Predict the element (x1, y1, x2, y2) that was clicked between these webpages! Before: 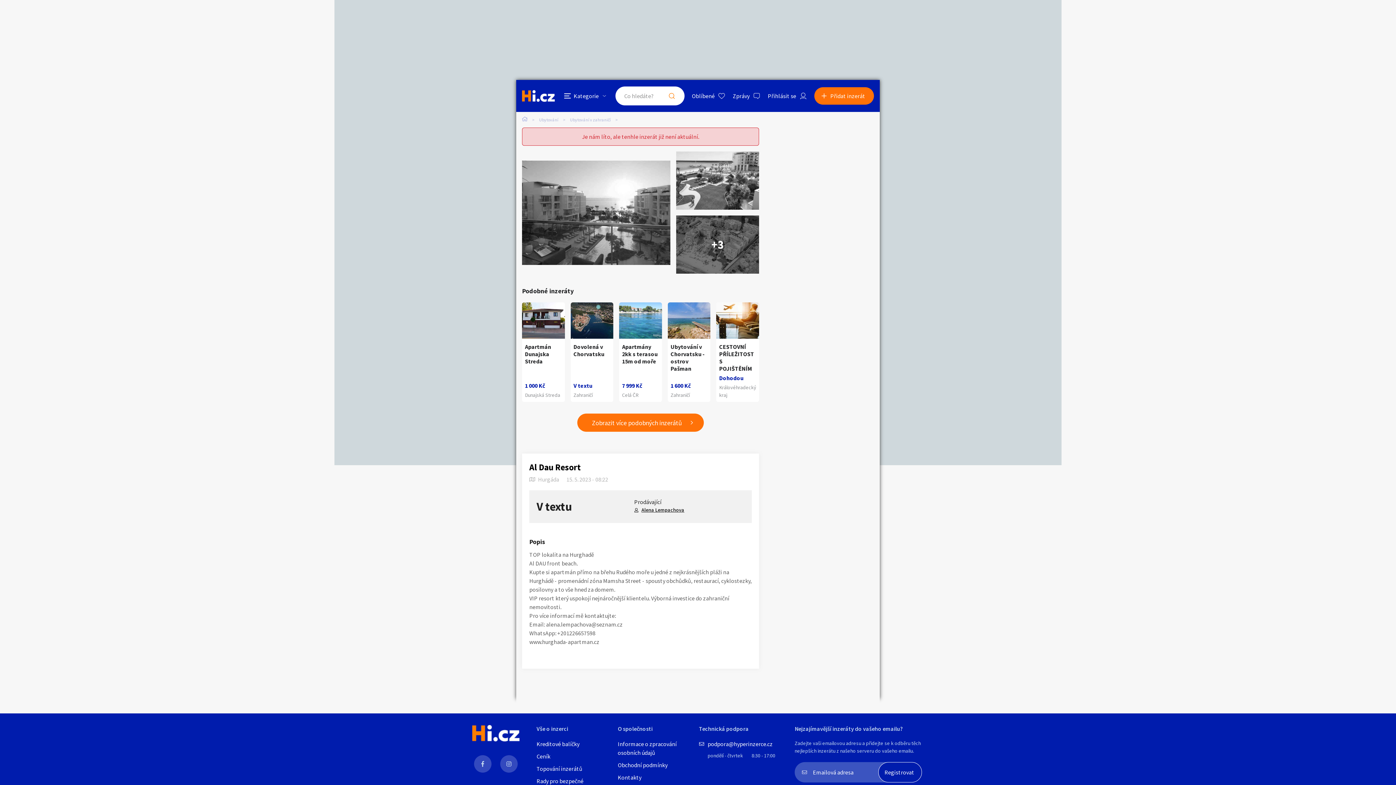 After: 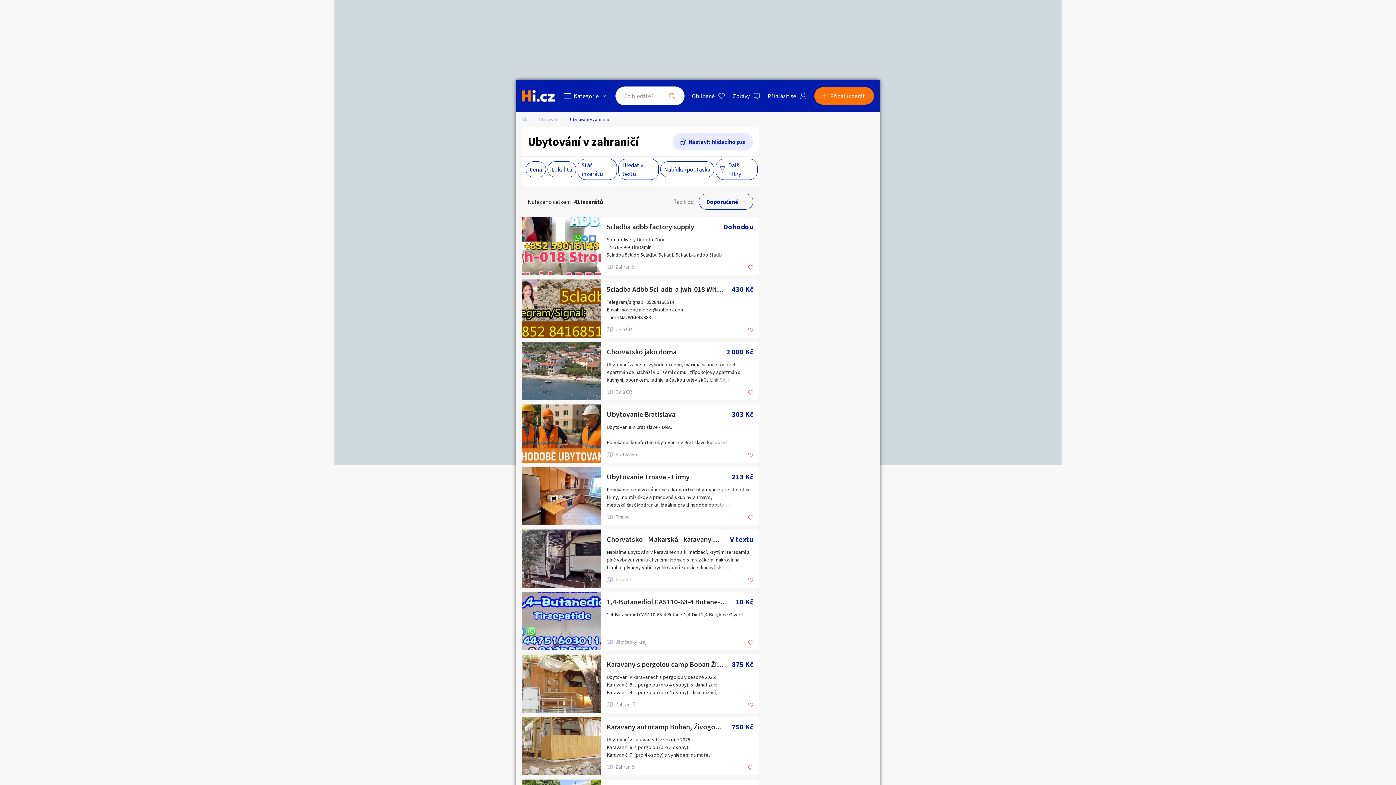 Action: label: Ubytování v zahraničí bbox: (570, 116, 622, 123)